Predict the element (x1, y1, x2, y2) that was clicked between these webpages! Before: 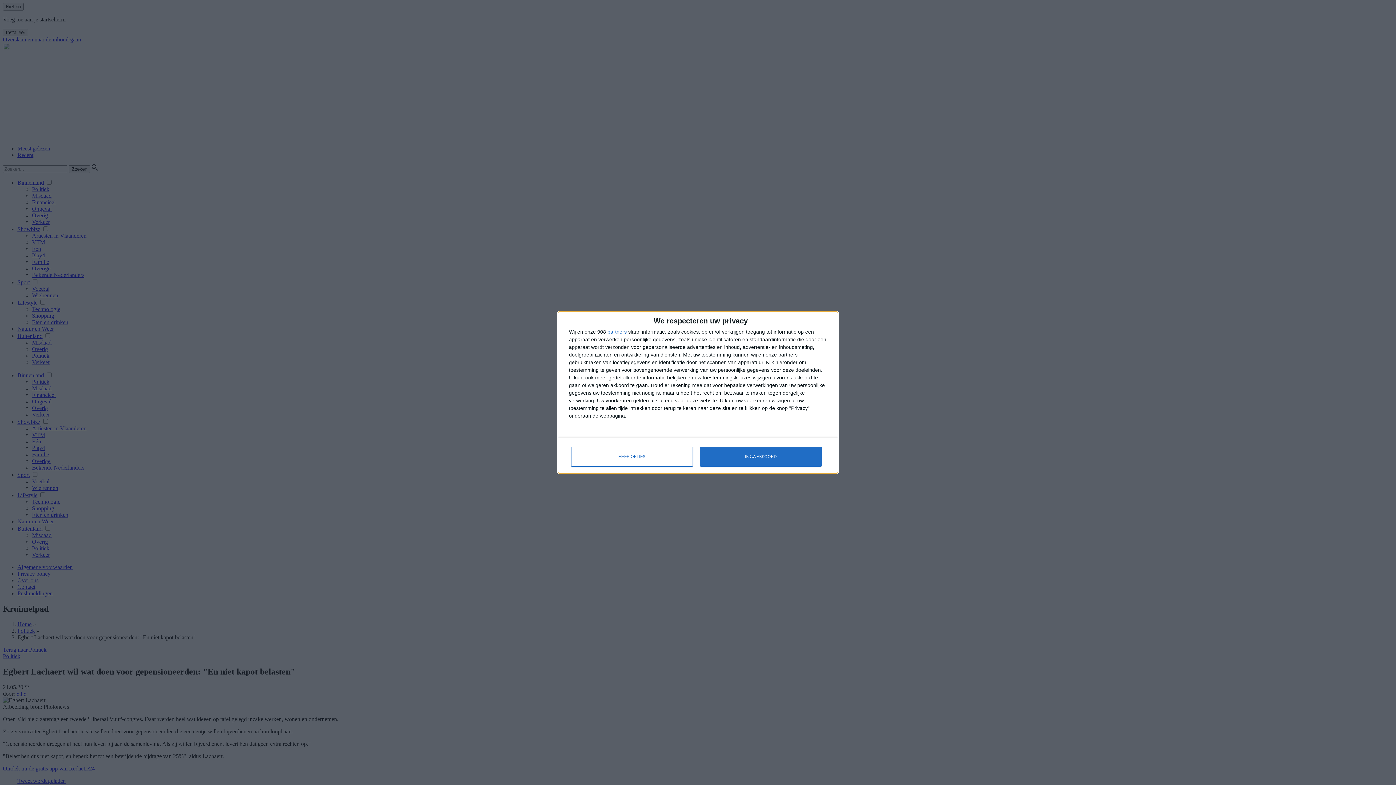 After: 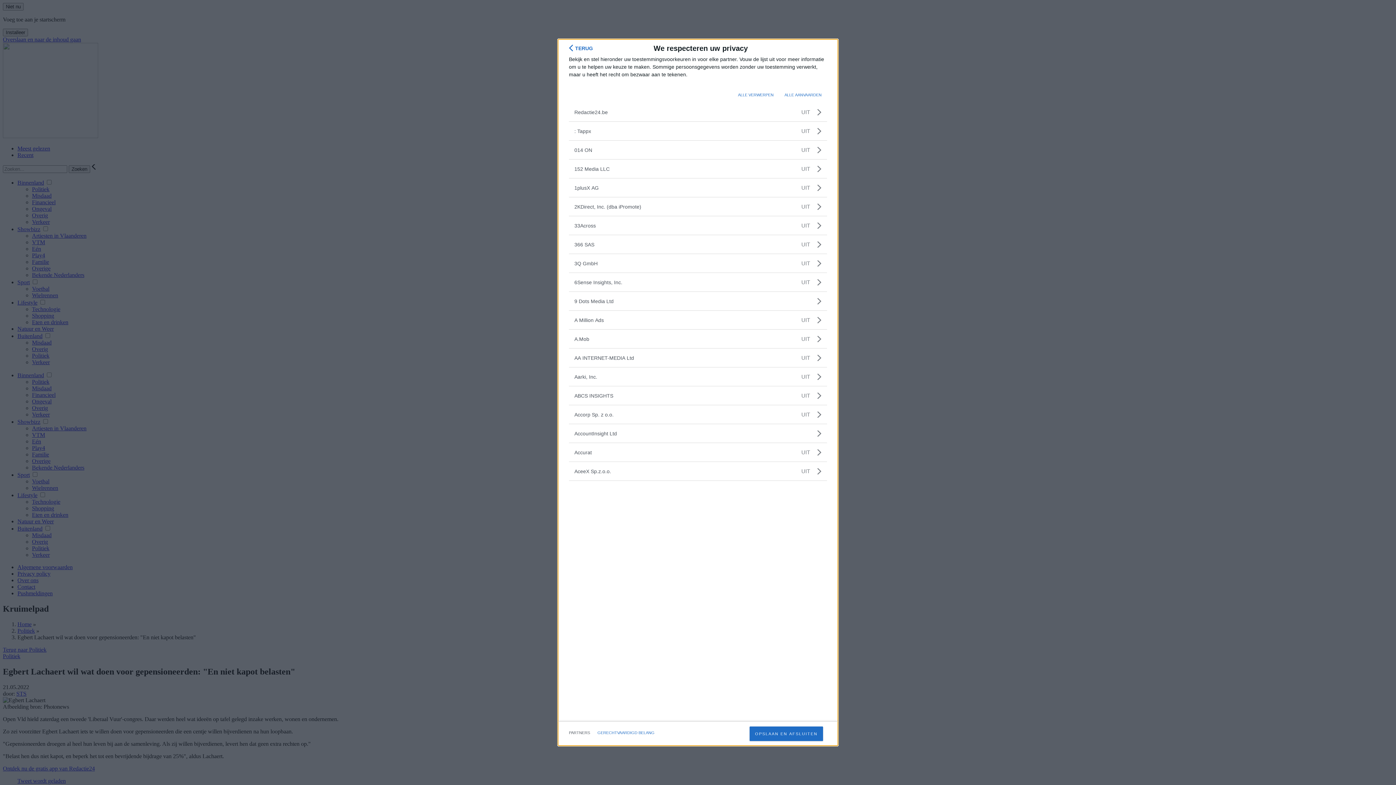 Action: bbox: (607, 329, 626, 334) label: partners